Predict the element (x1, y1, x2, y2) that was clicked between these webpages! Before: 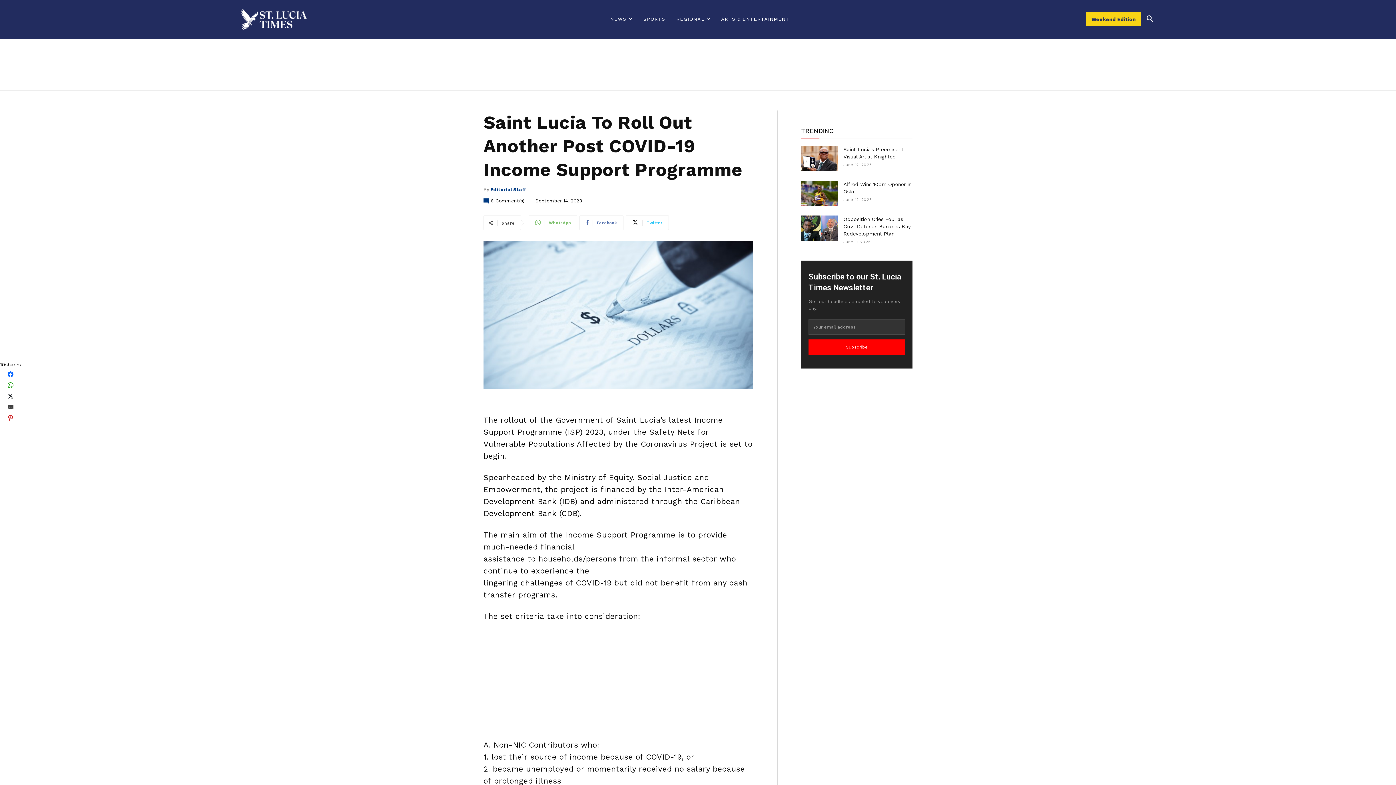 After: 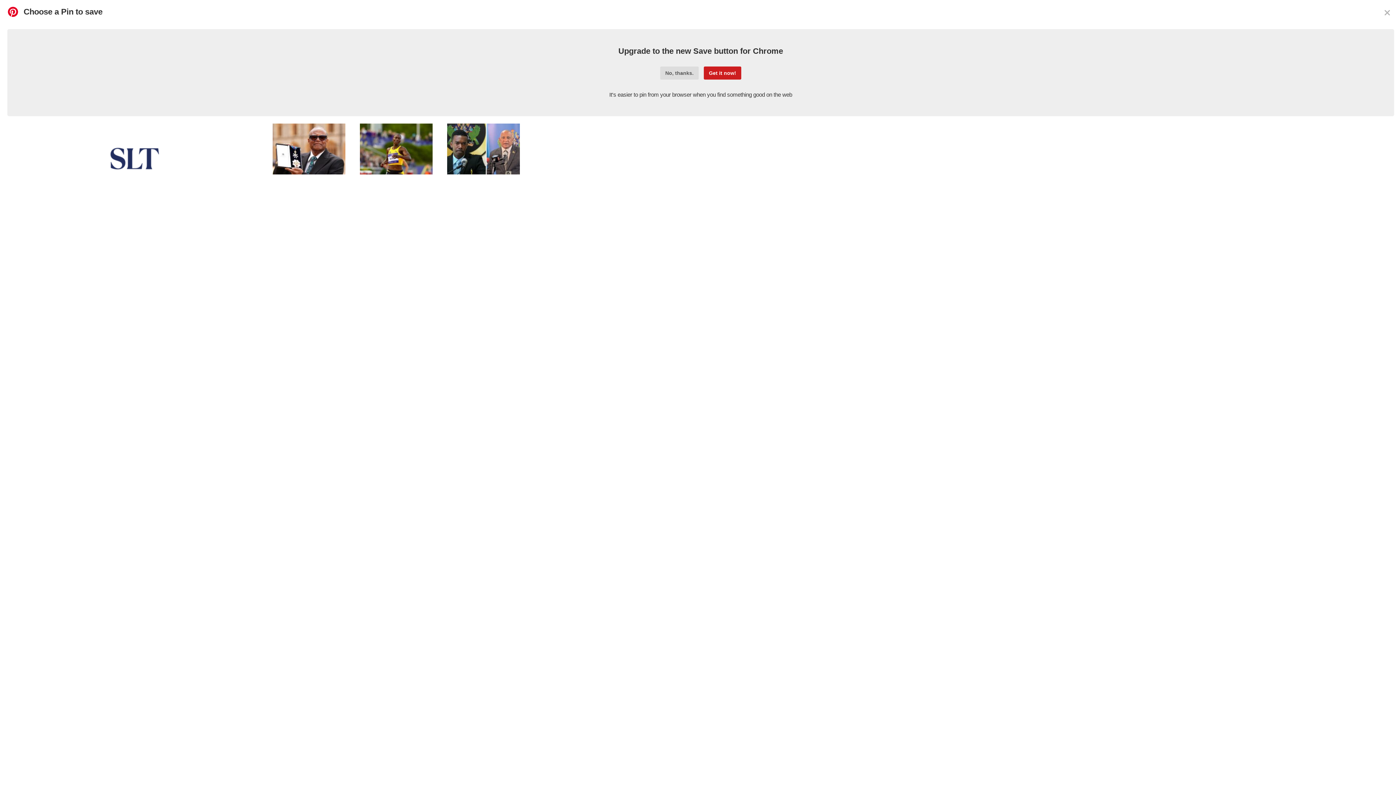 Action: bbox: (4, 412, 15, 423)